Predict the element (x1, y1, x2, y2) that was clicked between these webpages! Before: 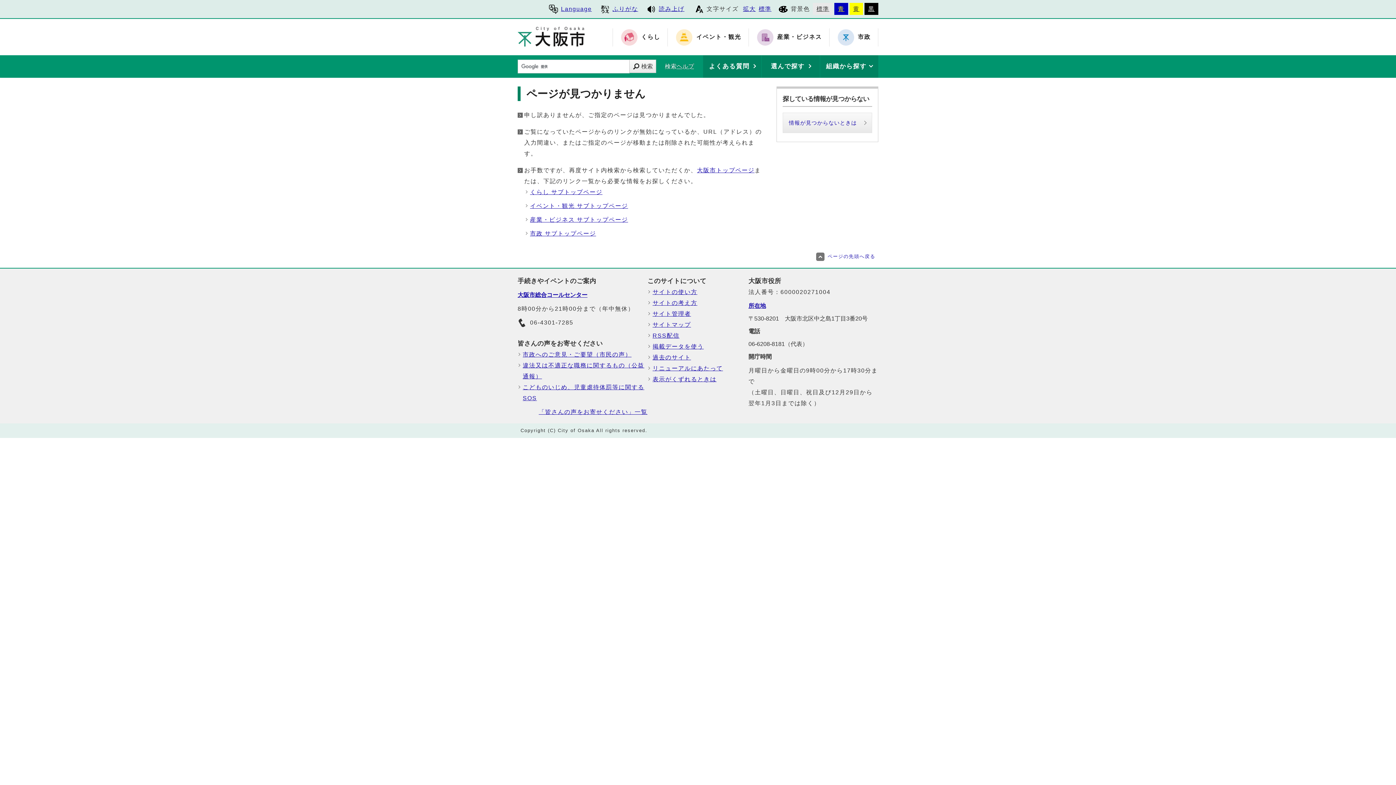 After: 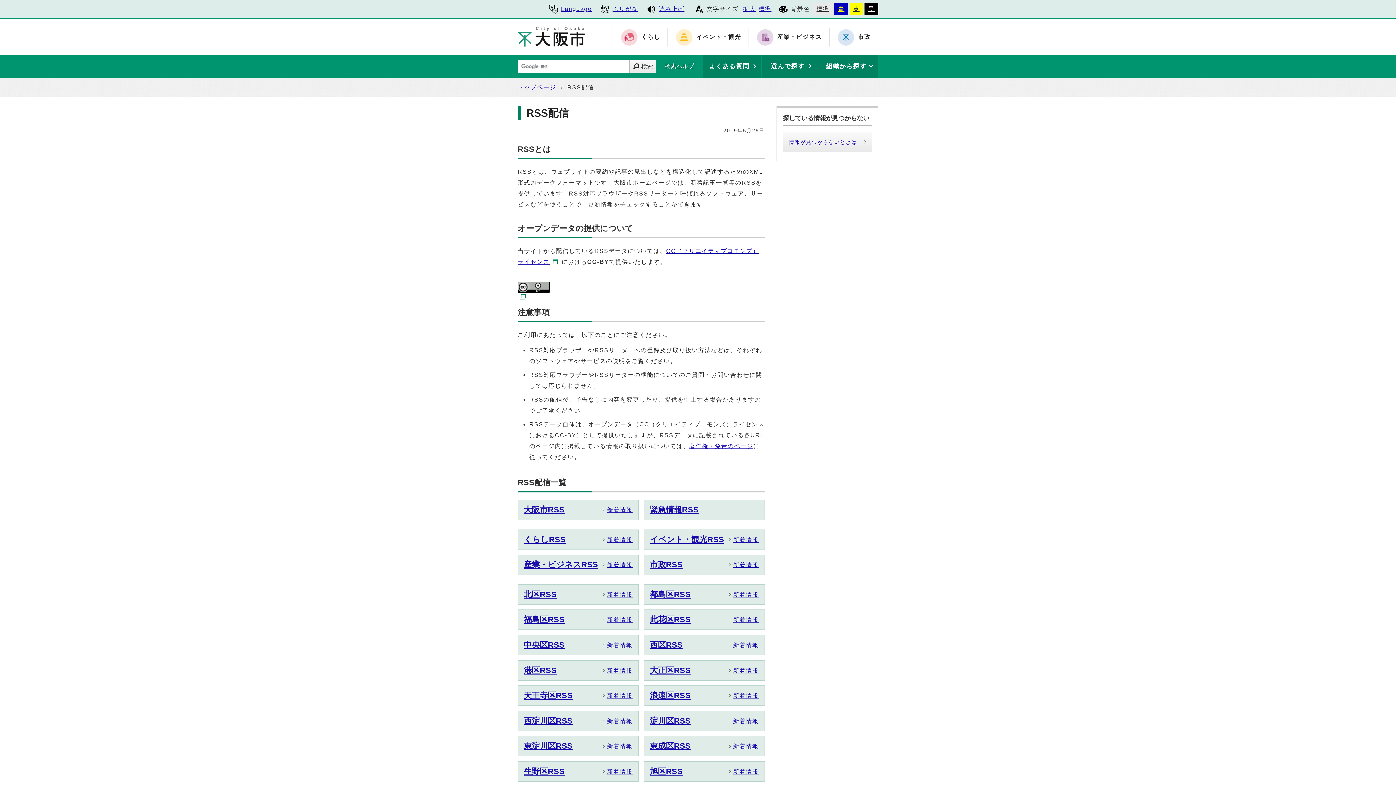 Action: label: RSS配信 bbox: (652, 330, 748, 341)